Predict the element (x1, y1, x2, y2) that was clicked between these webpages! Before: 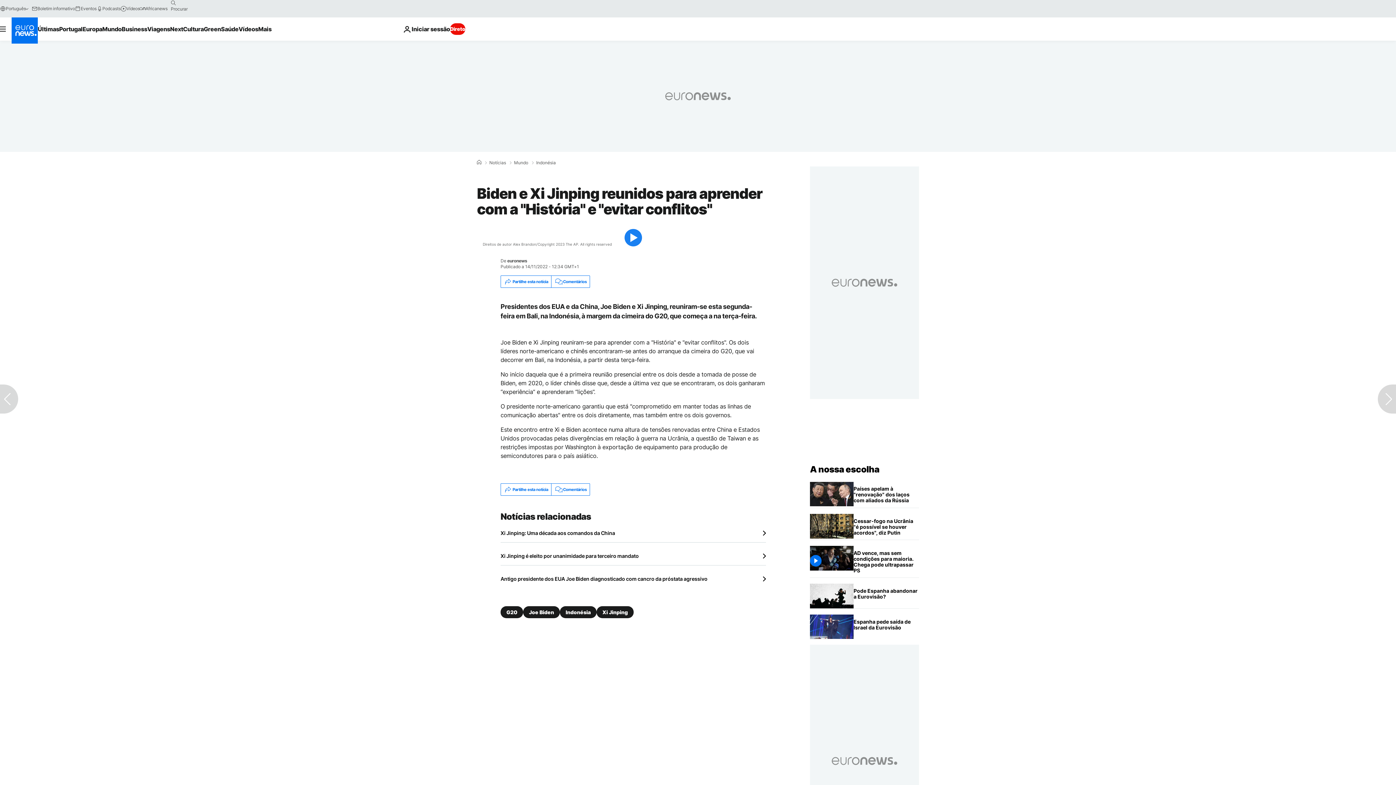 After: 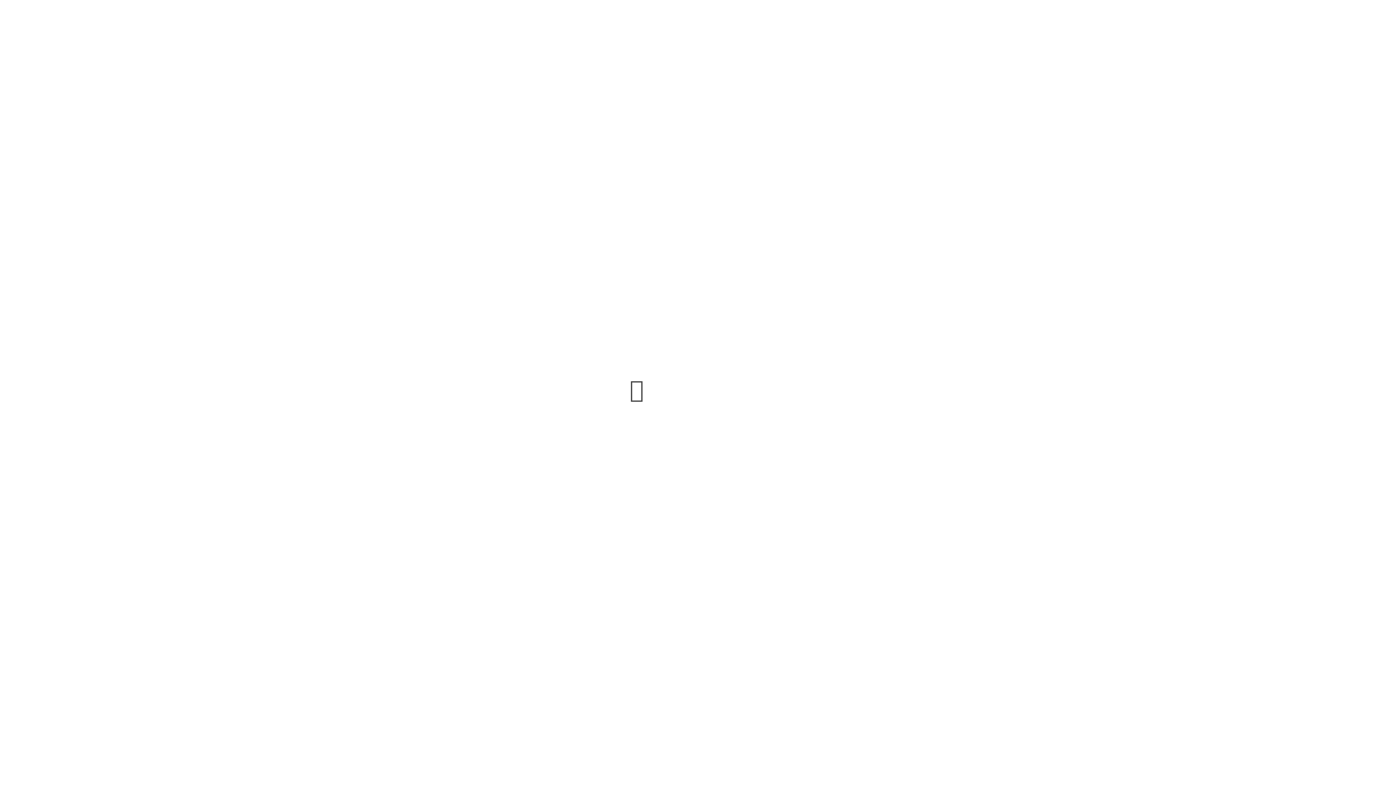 Action: label: Eventos bbox: (75, 5, 96, 11)